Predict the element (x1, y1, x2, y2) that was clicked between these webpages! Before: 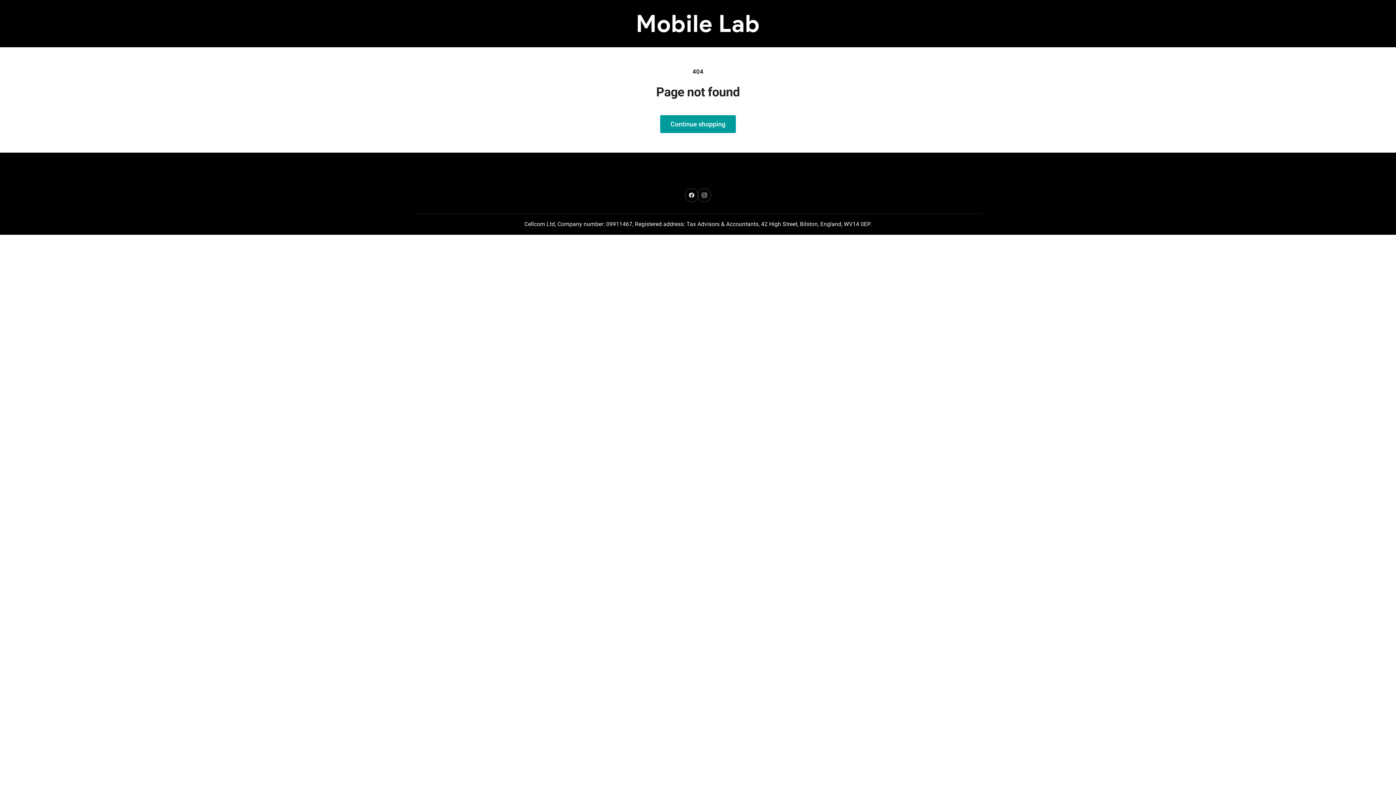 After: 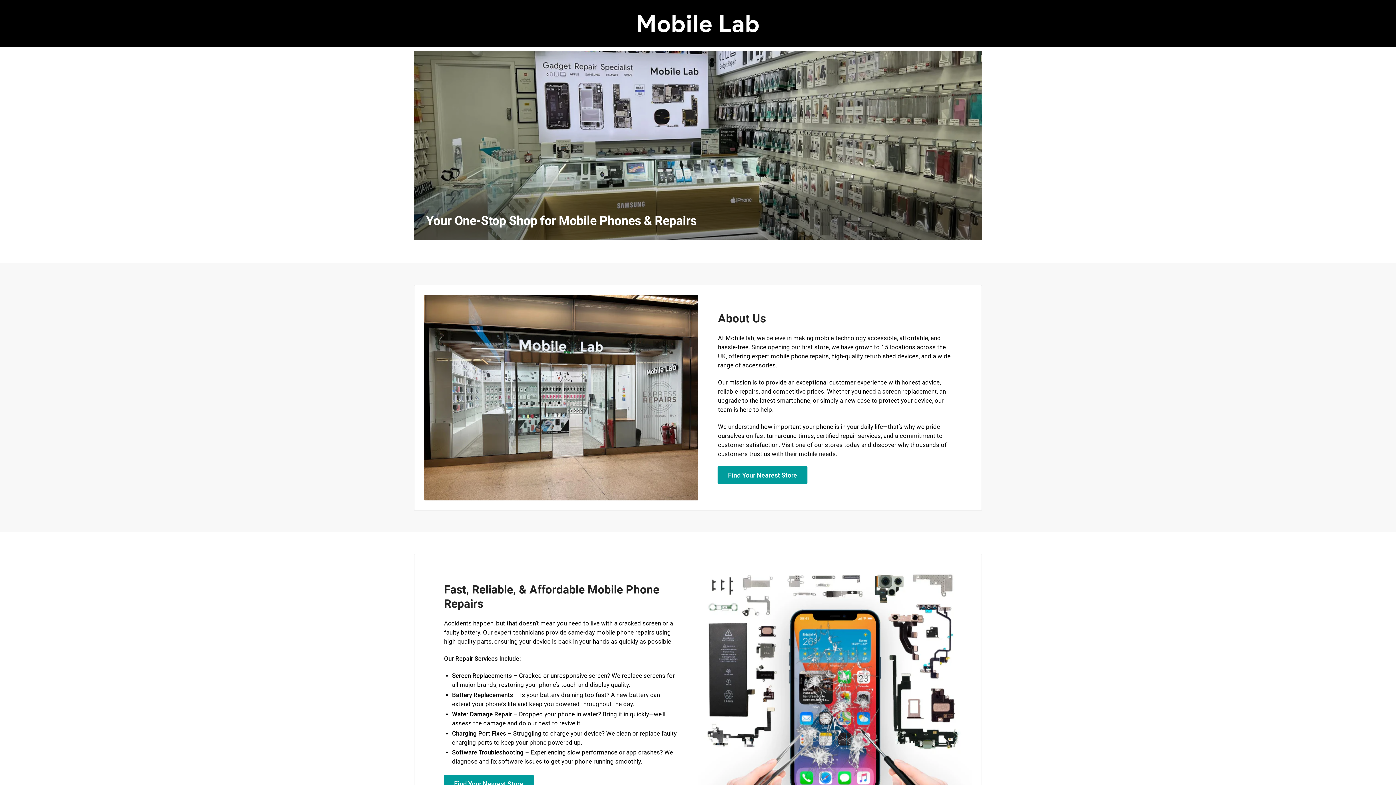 Action: bbox: (634, 16, 761, 29)